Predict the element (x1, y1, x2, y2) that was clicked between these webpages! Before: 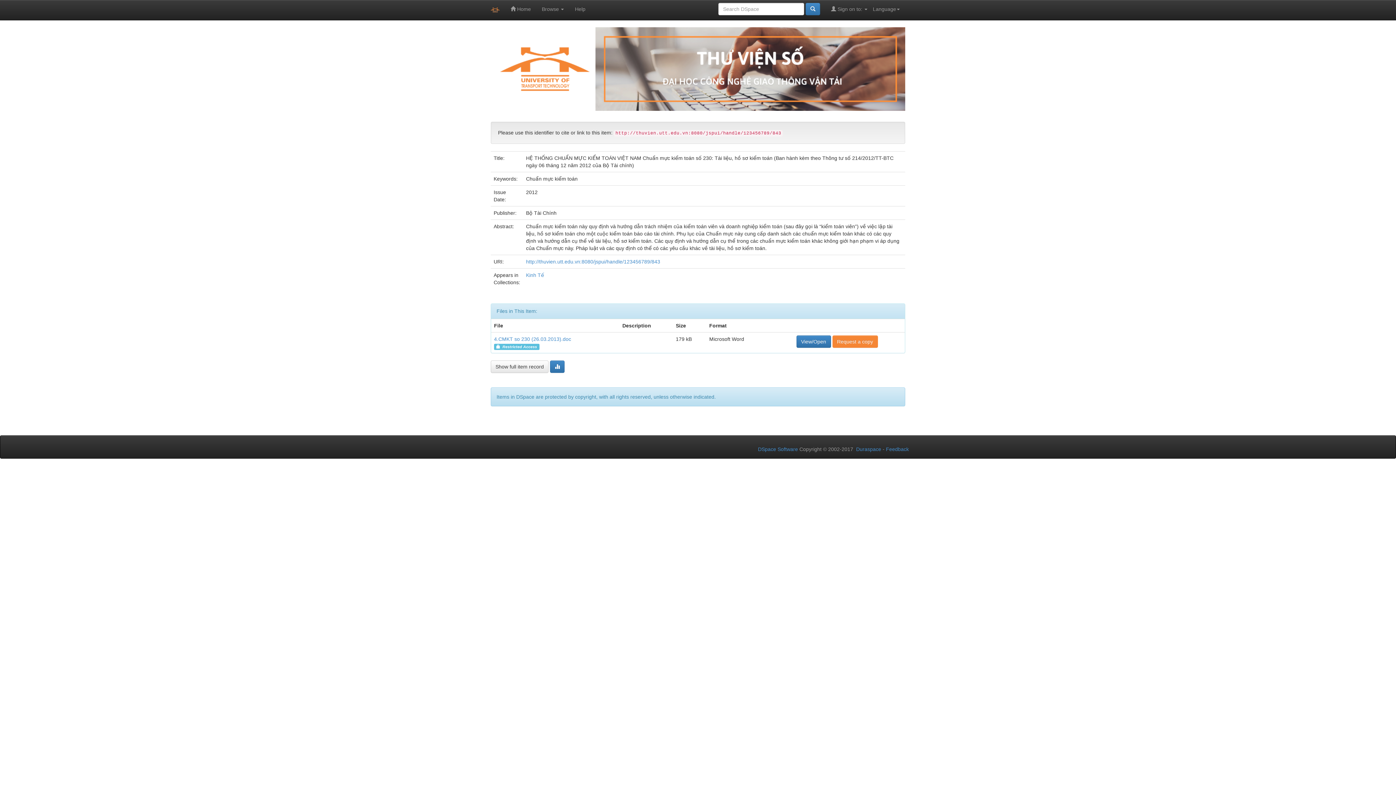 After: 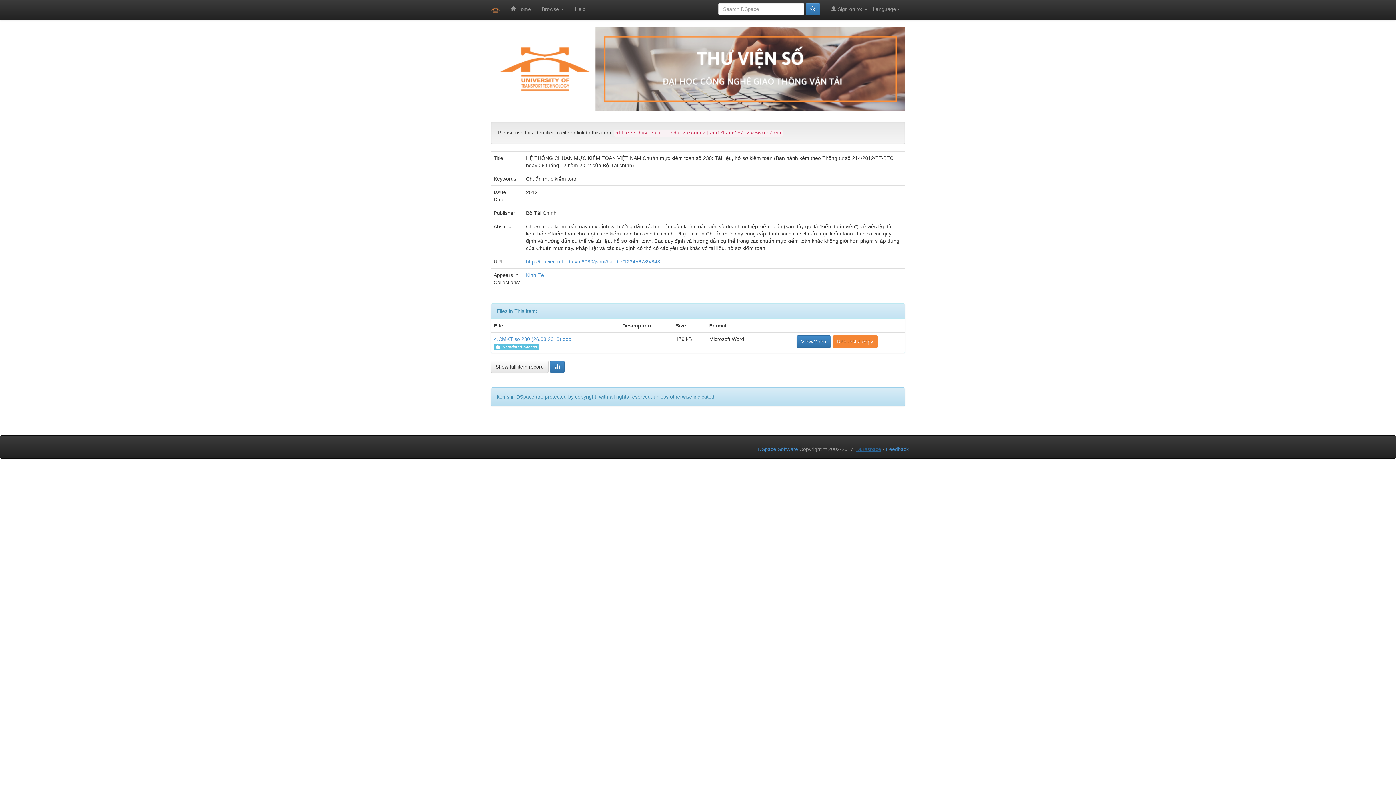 Action: label: Duraspace bbox: (856, 446, 881, 452)